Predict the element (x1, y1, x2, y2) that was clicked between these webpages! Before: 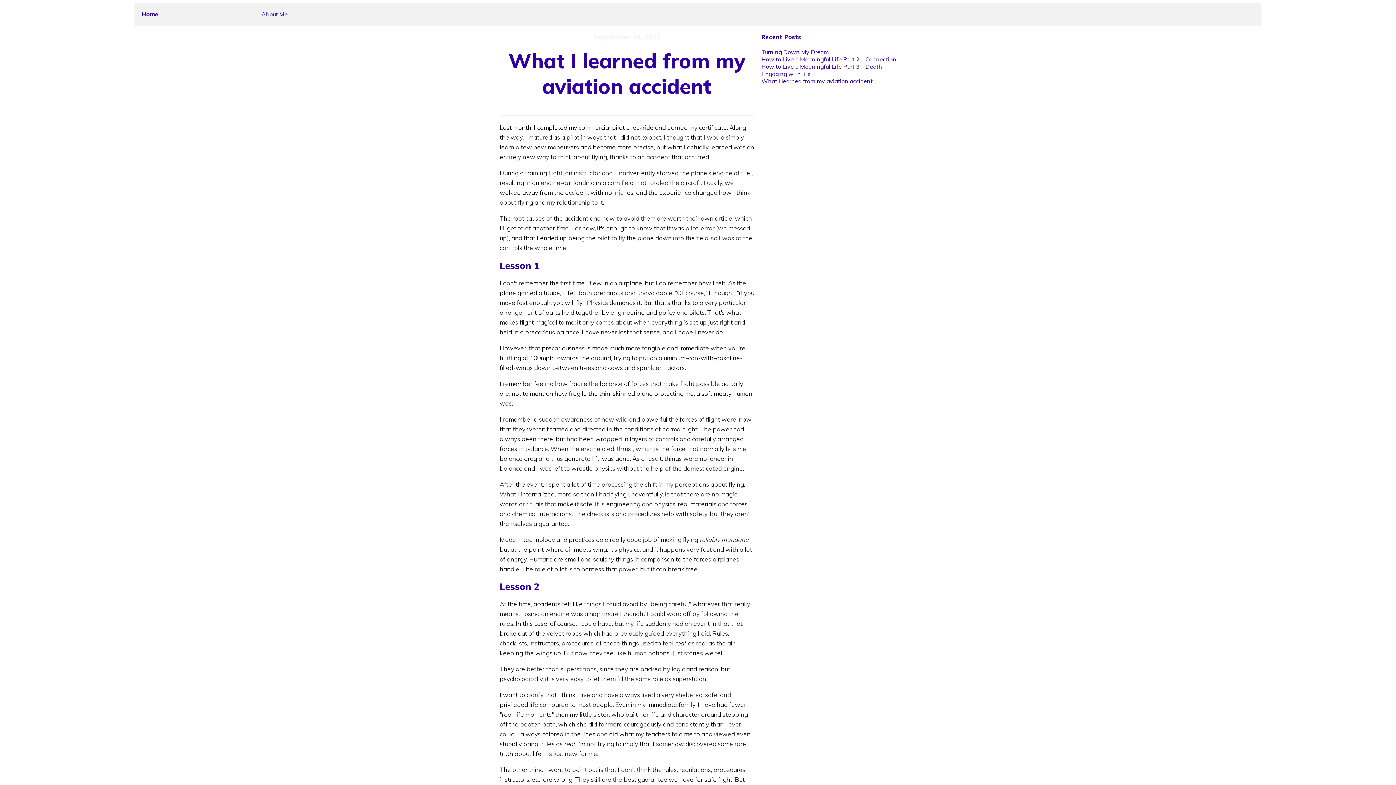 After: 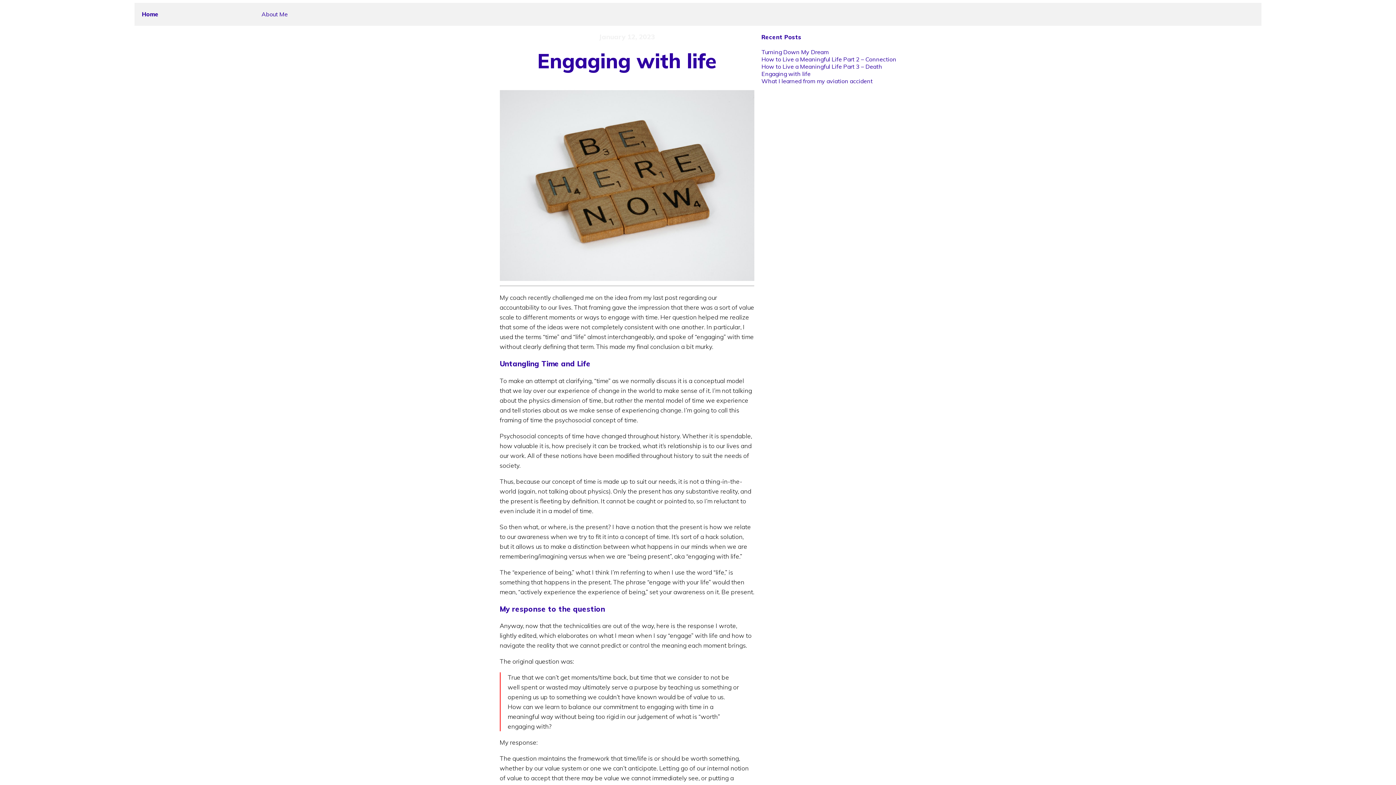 Action: bbox: (761, 70, 810, 77) label: Engaging with life